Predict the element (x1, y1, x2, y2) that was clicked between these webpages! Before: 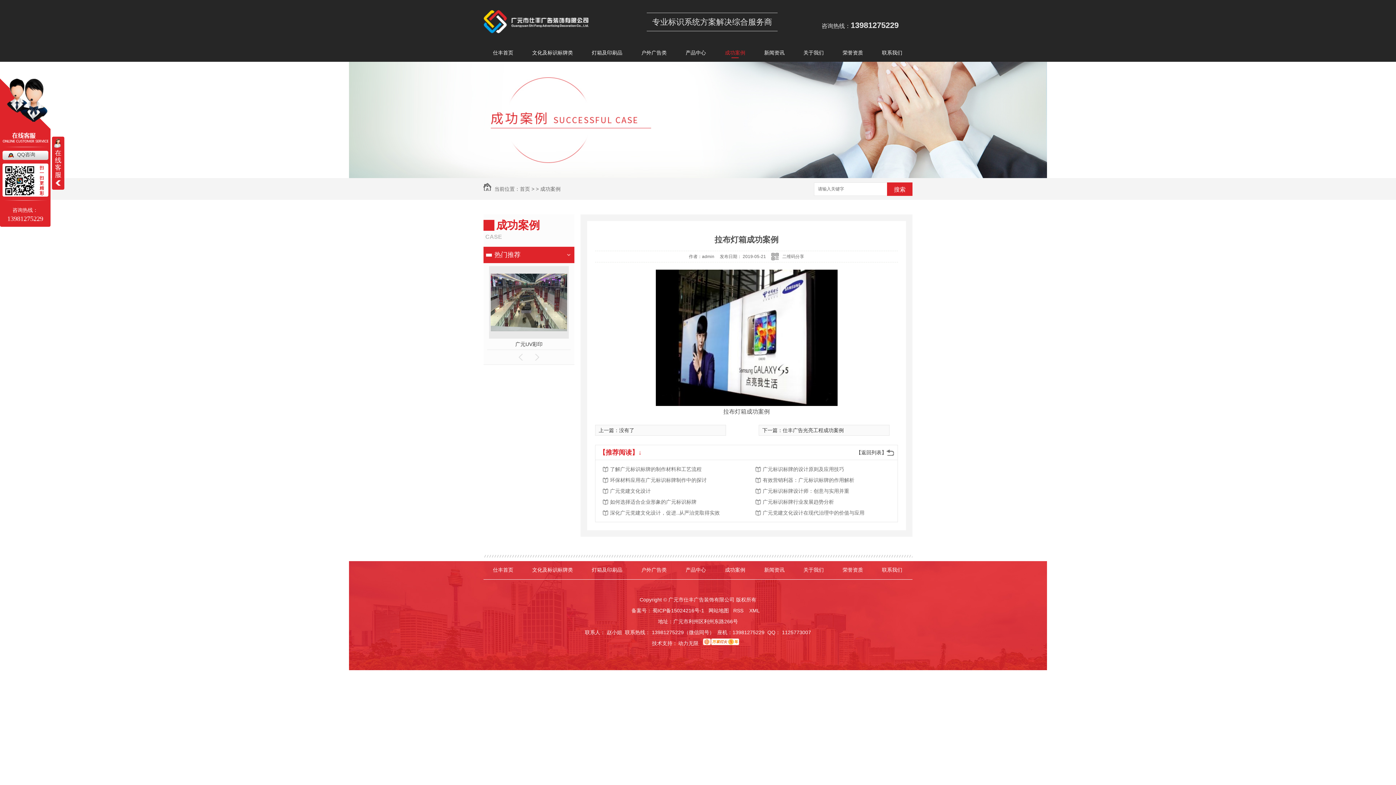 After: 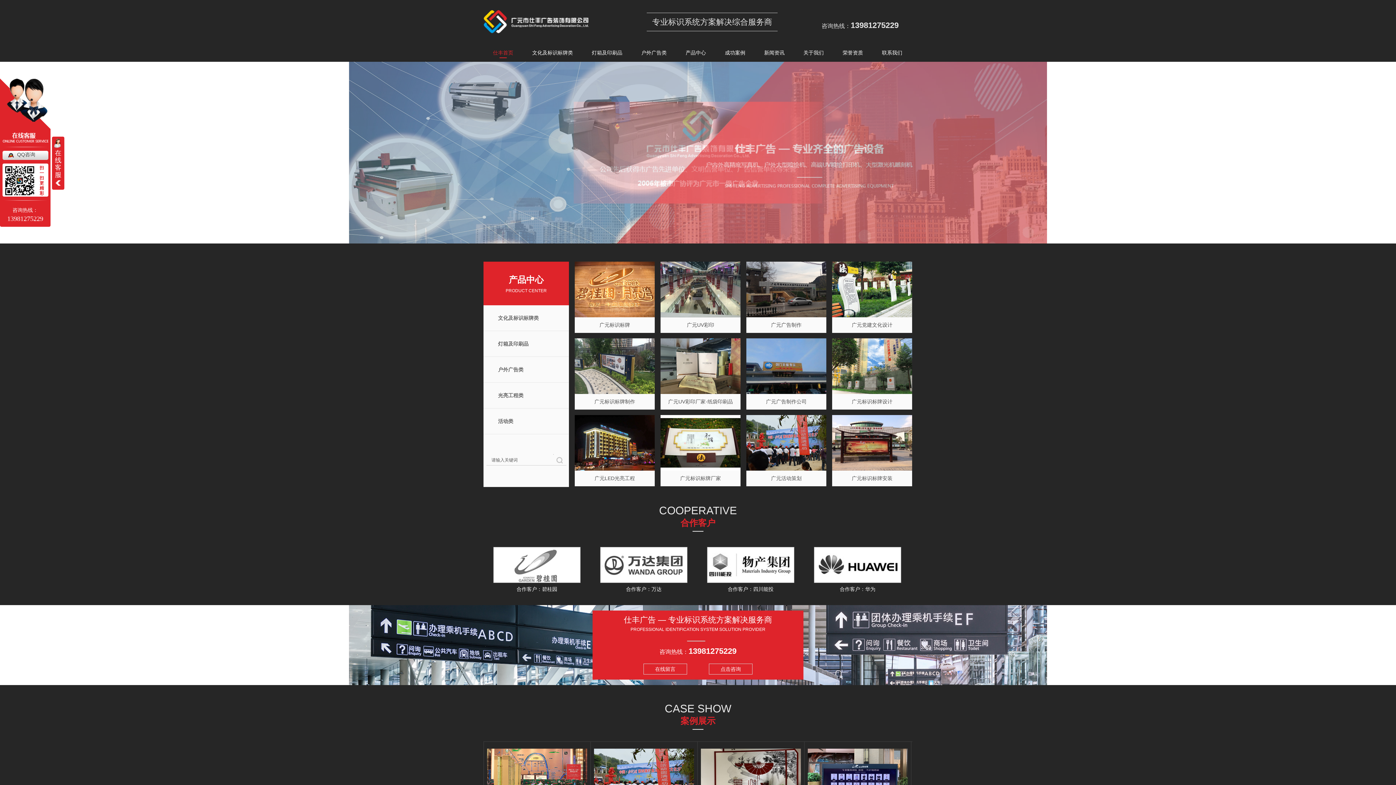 Action: bbox: (483, 10, 588, 33)